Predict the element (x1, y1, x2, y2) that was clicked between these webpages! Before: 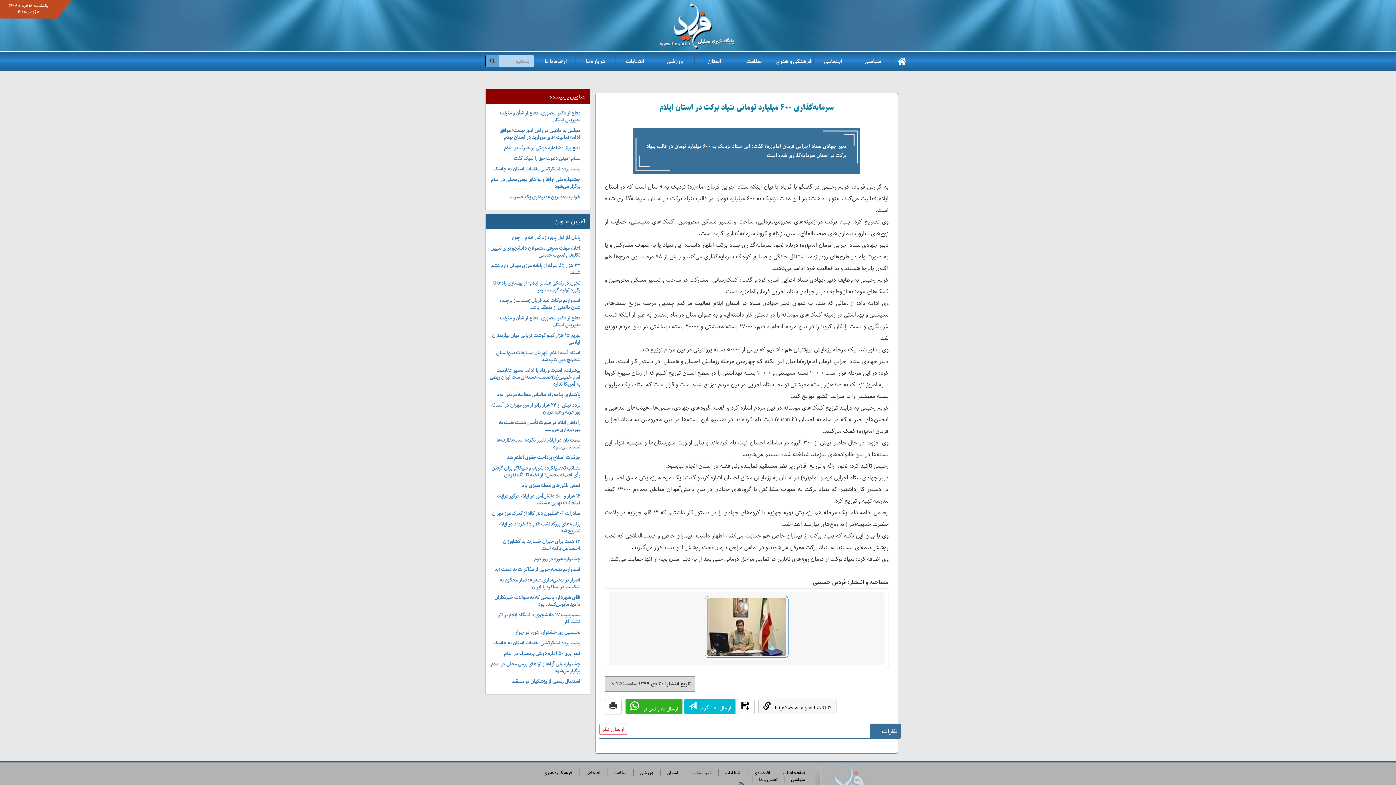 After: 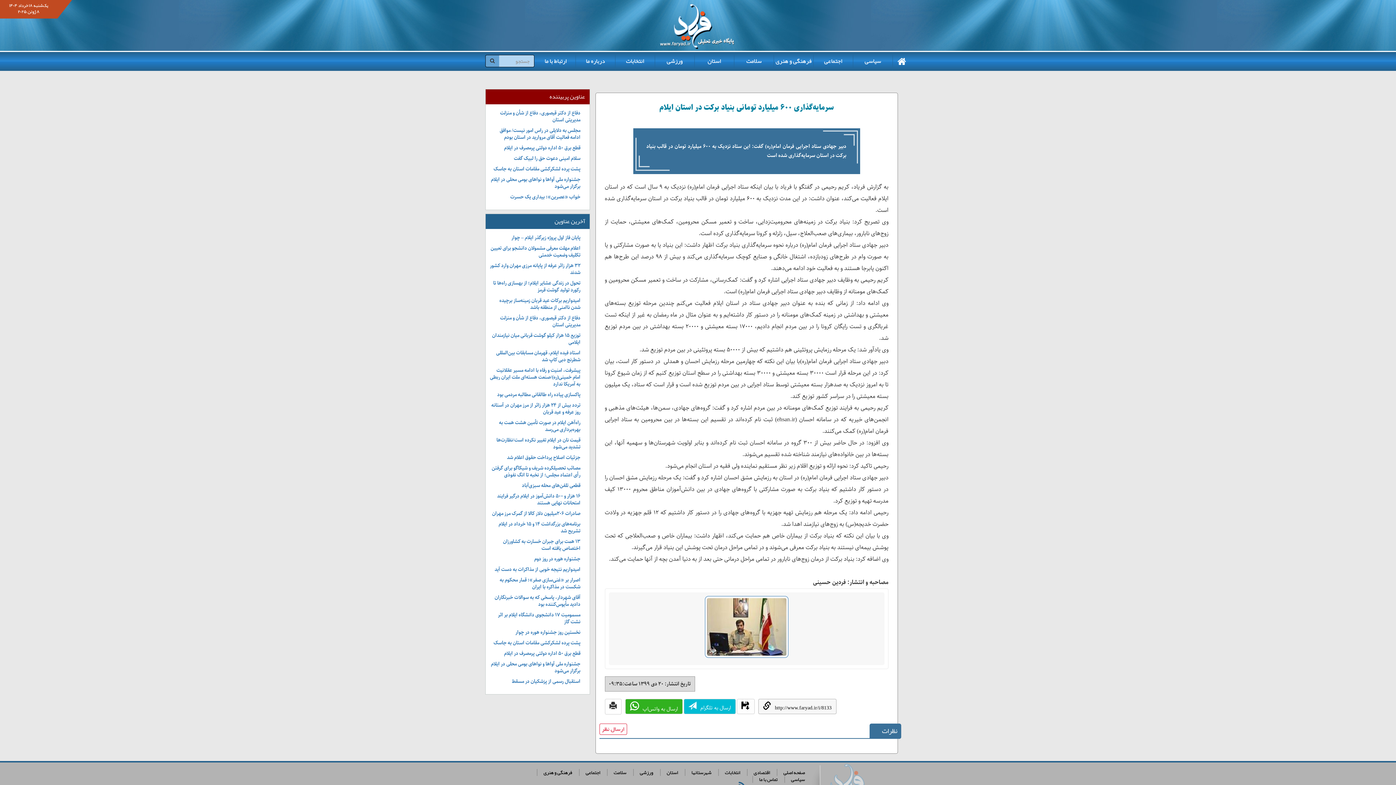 Action: bbox: (758, 699, 836, 714) label: http://www.faryad.ir/i/8133